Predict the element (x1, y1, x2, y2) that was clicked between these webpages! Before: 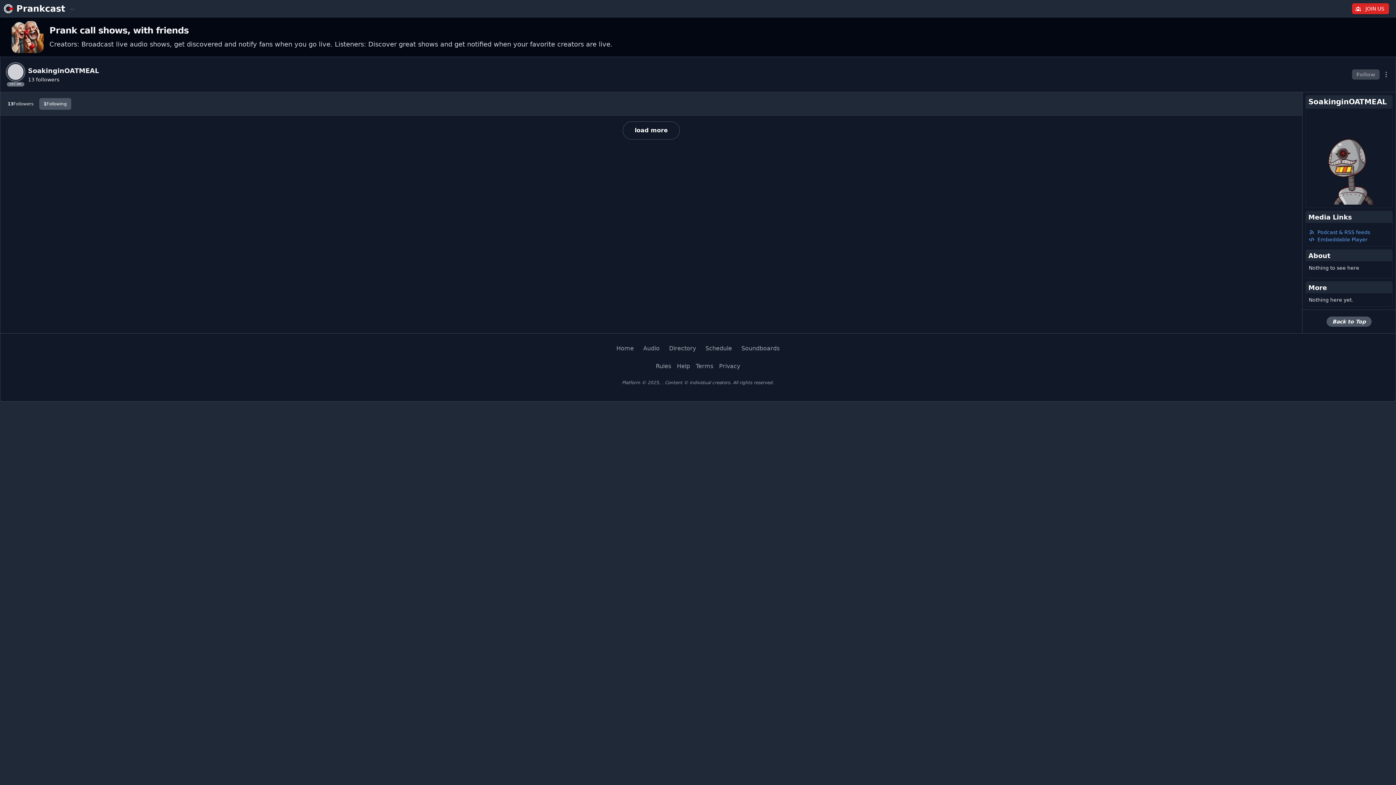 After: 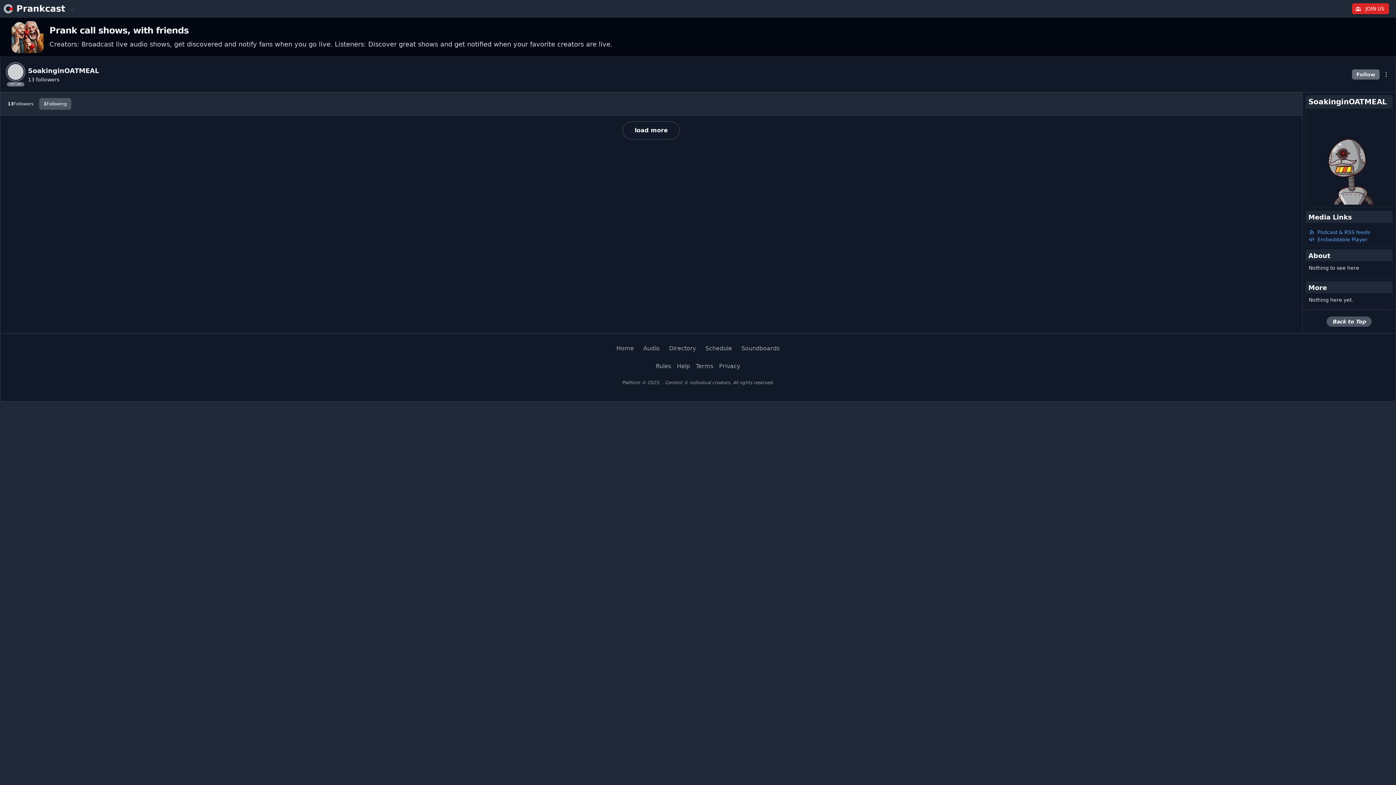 Action: label: 1
Following bbox: (39, 98, 71, 109)